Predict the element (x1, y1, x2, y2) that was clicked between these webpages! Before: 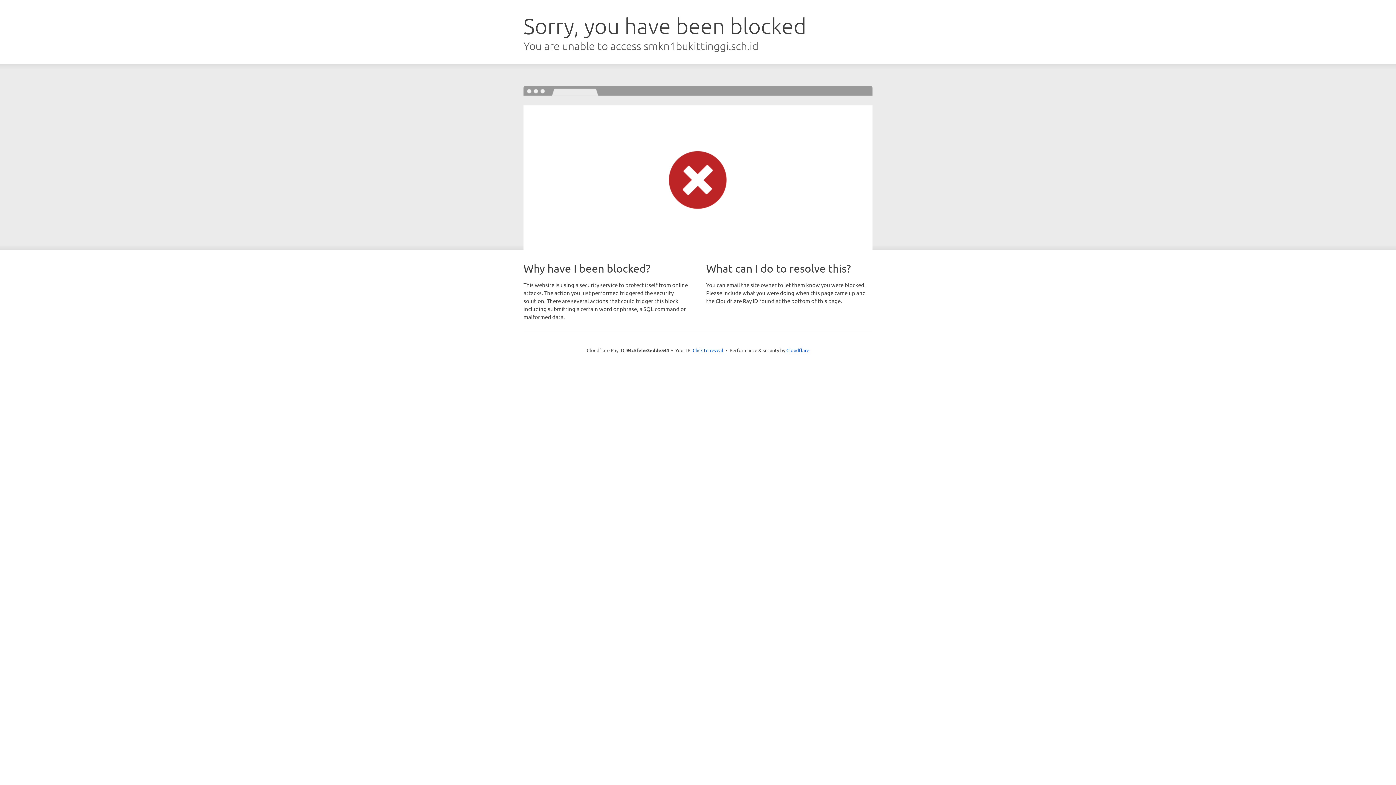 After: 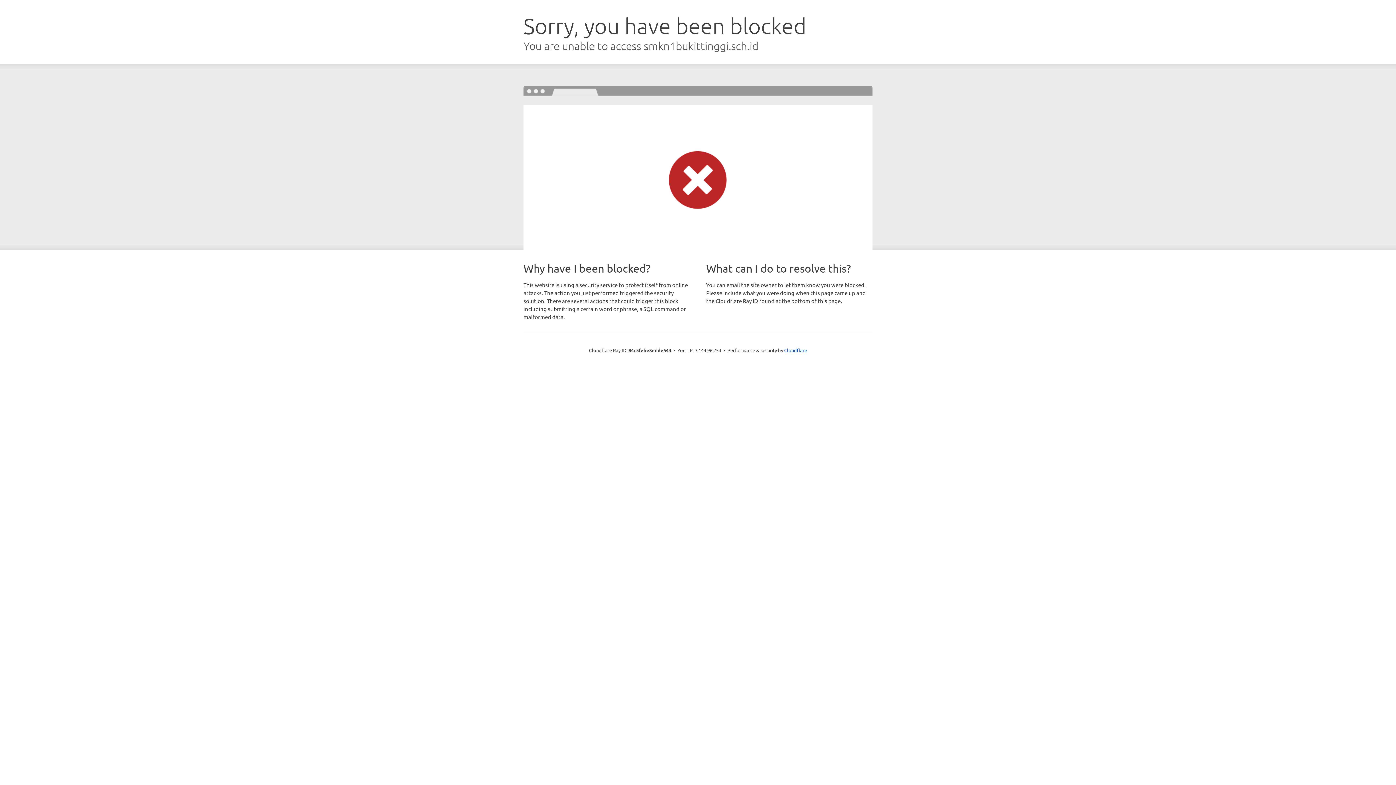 Action: label: Click to reveal bbox: (692, 346, 723, 353)